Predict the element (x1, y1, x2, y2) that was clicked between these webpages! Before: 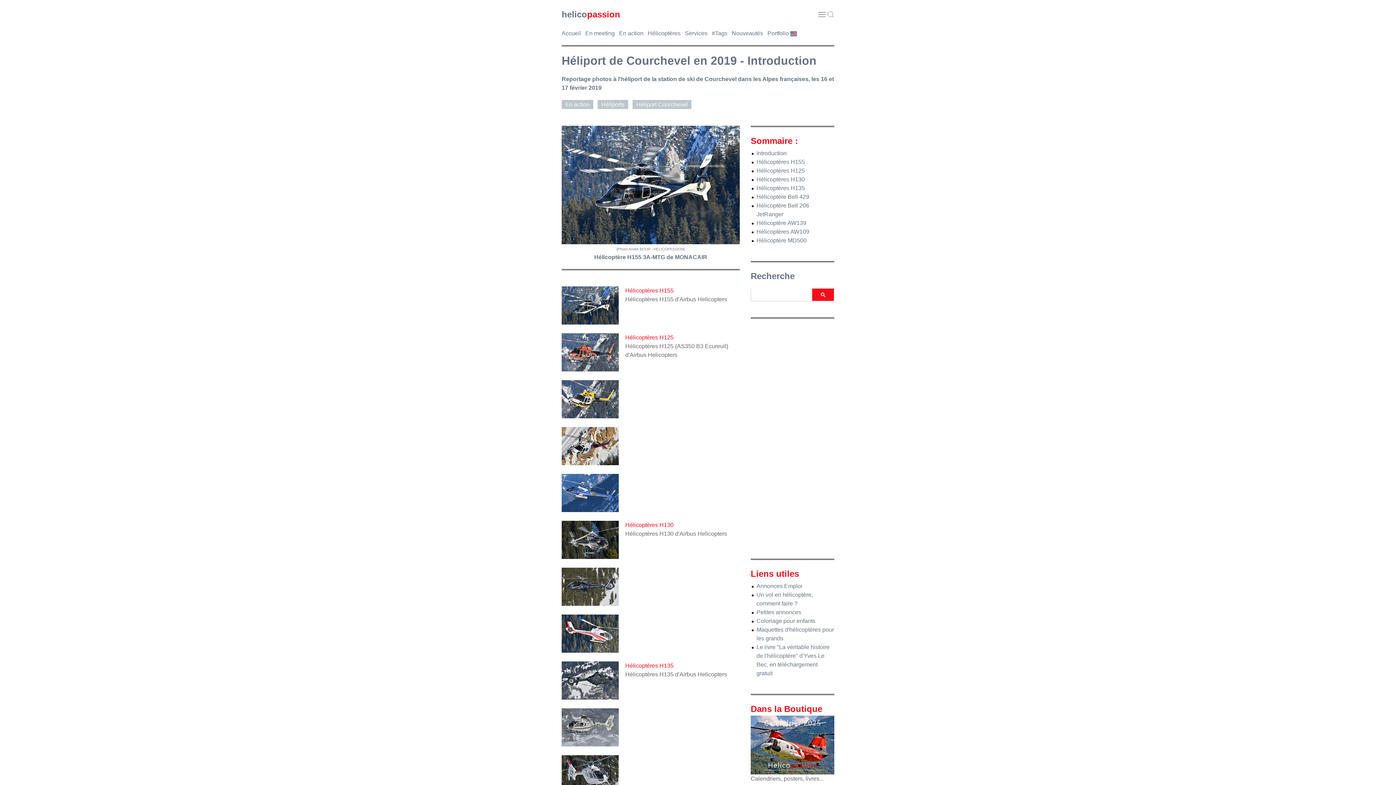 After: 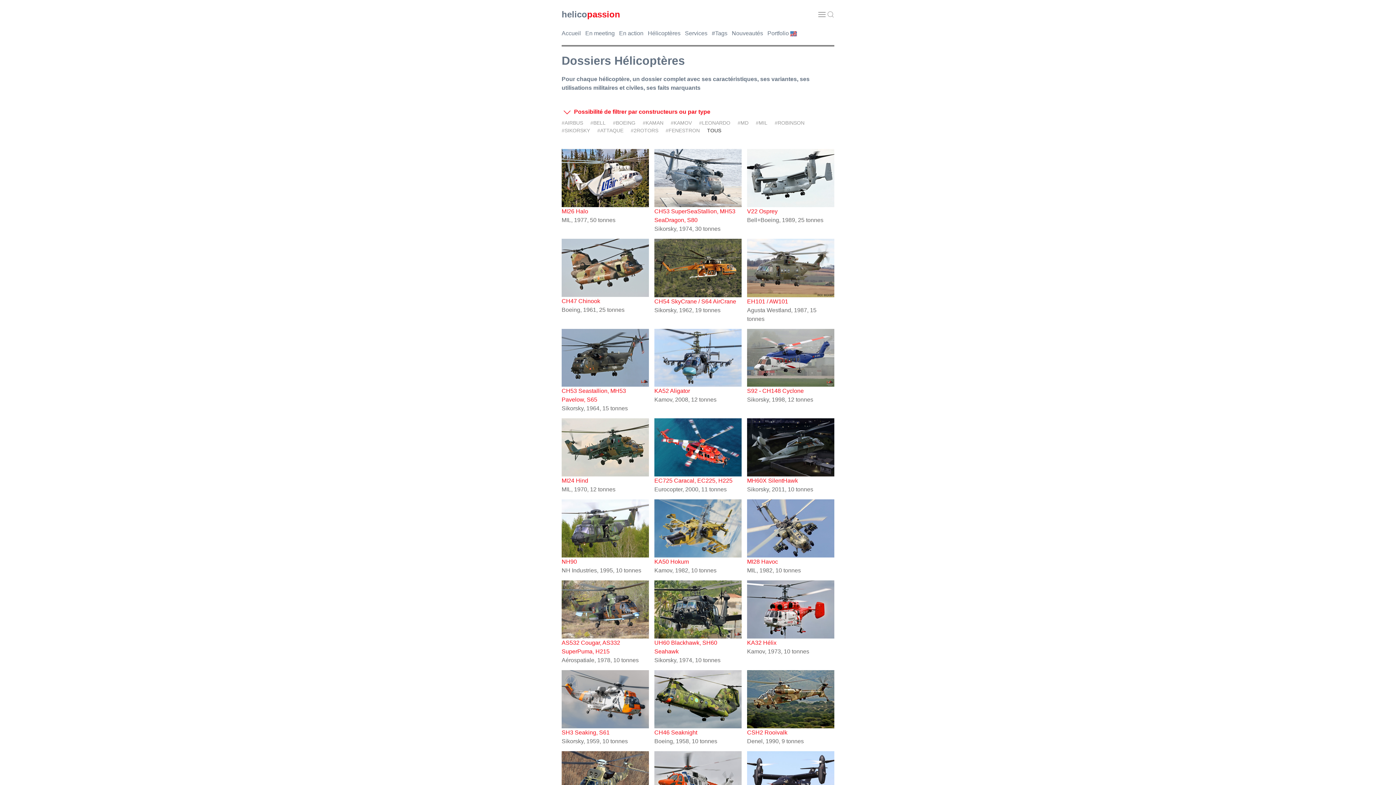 Action: label: Hélicoptères bbox: (648, 30, 680, 36)